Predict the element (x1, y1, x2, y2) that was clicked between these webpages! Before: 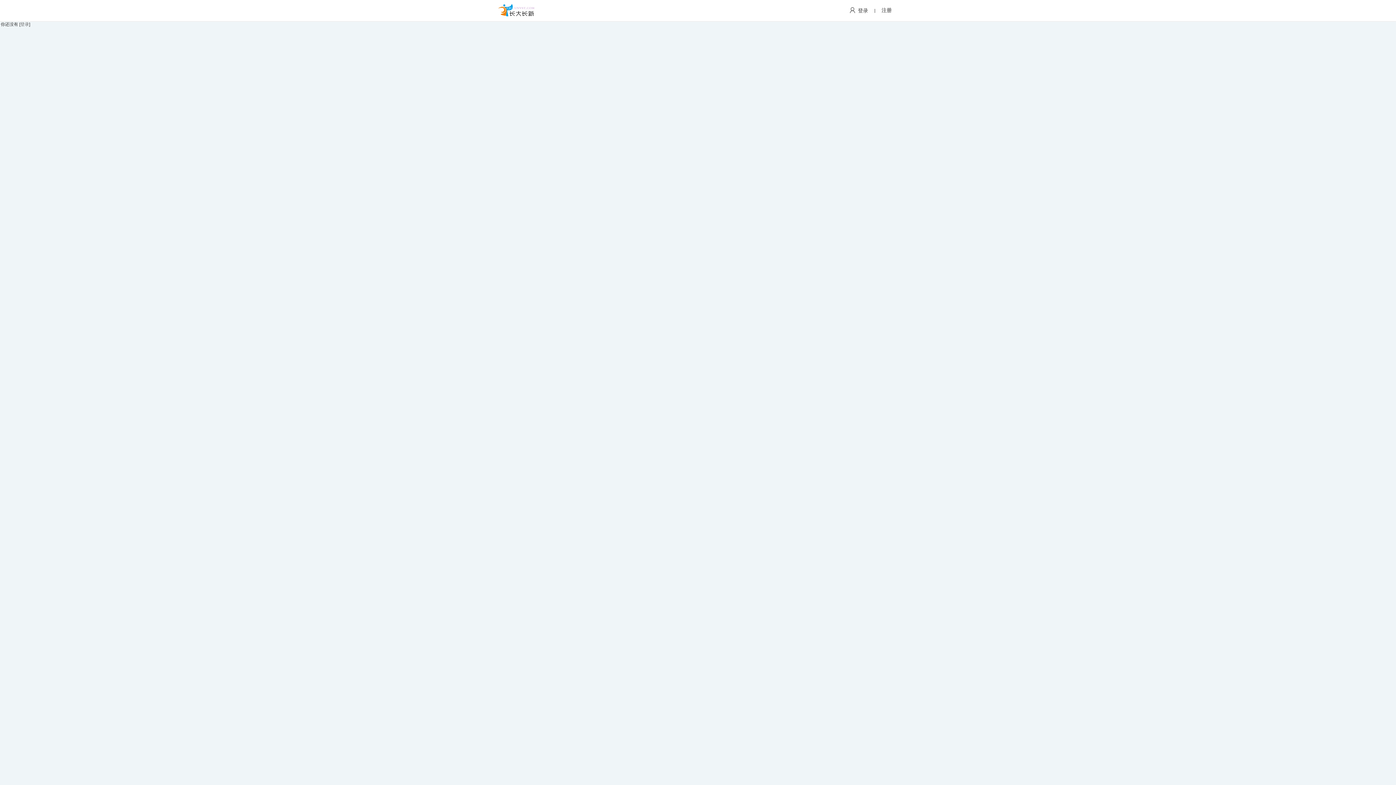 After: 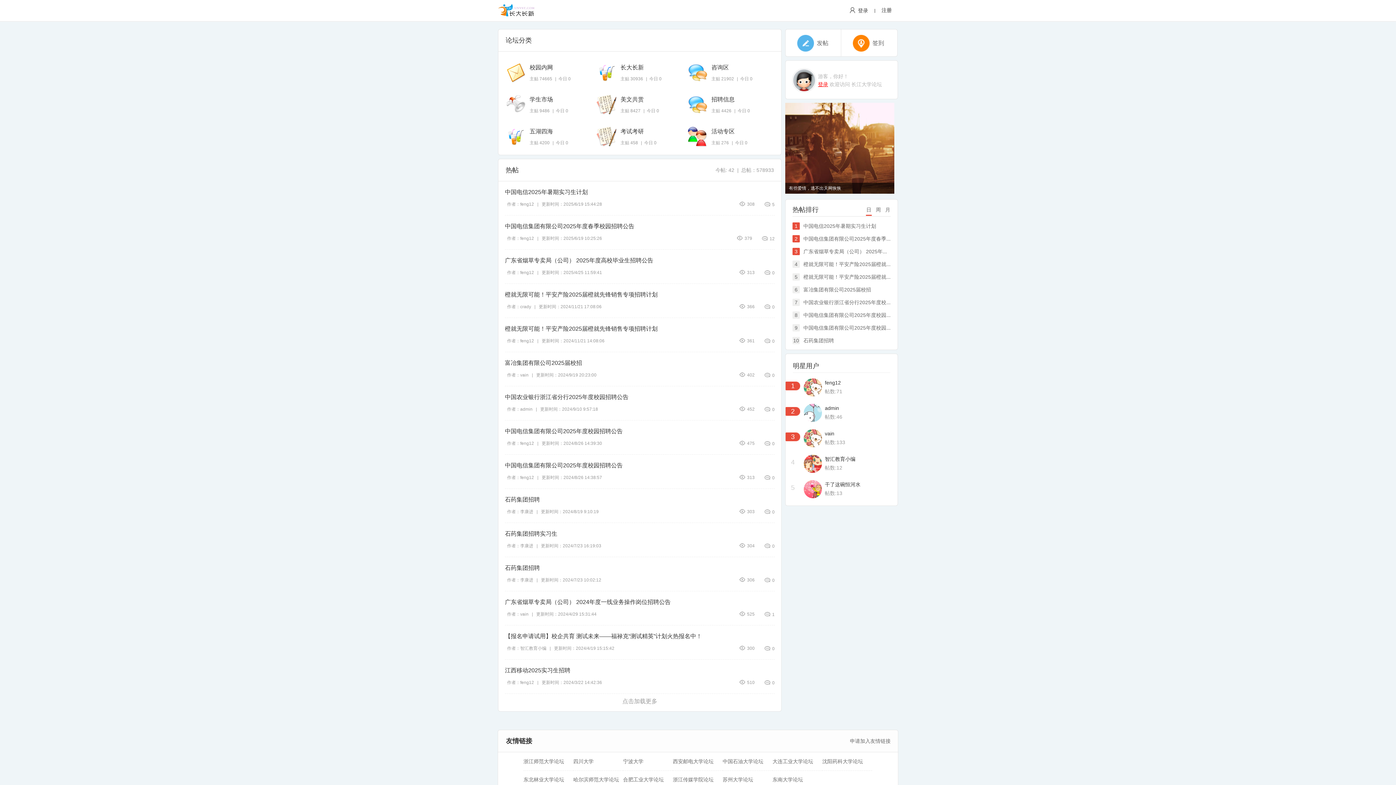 Action: bbox: (498, 0, 534, 18)